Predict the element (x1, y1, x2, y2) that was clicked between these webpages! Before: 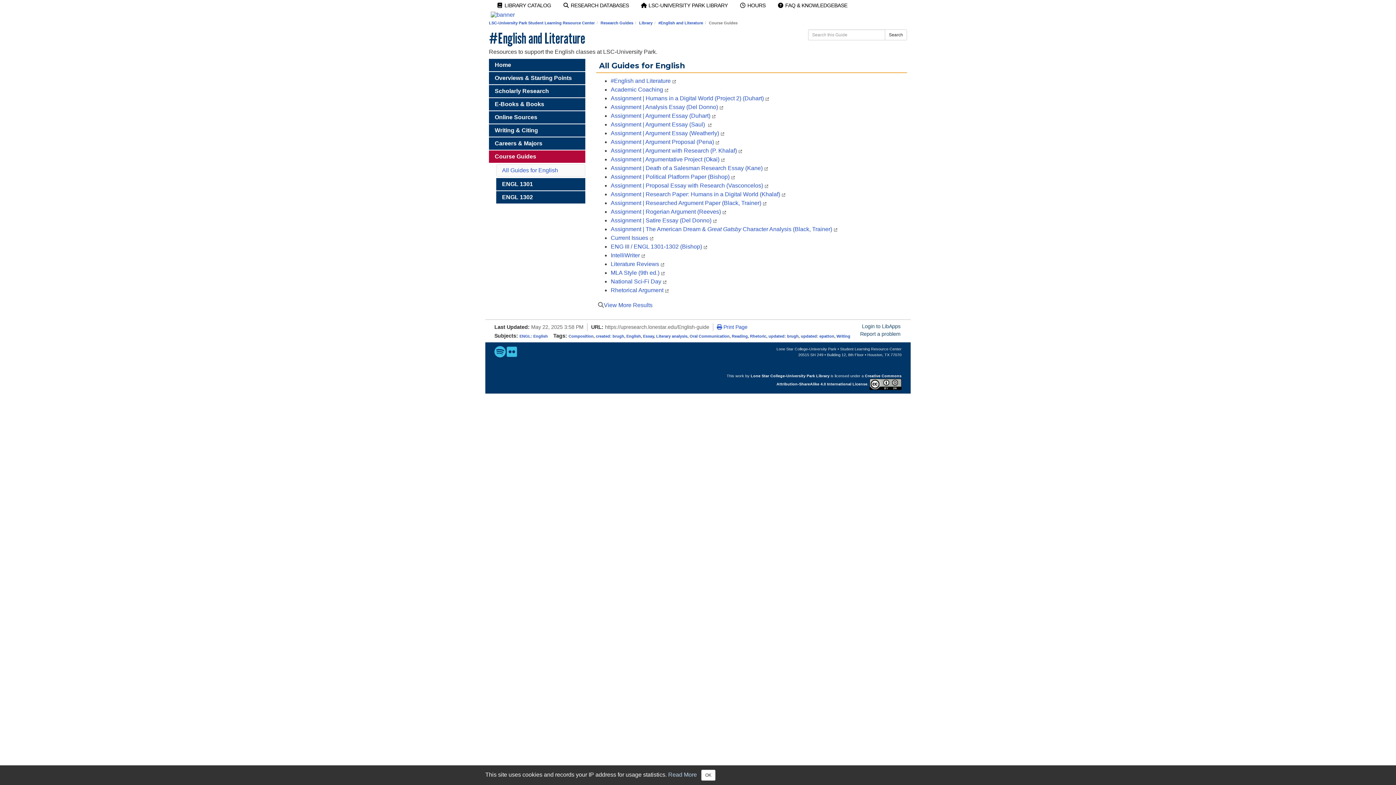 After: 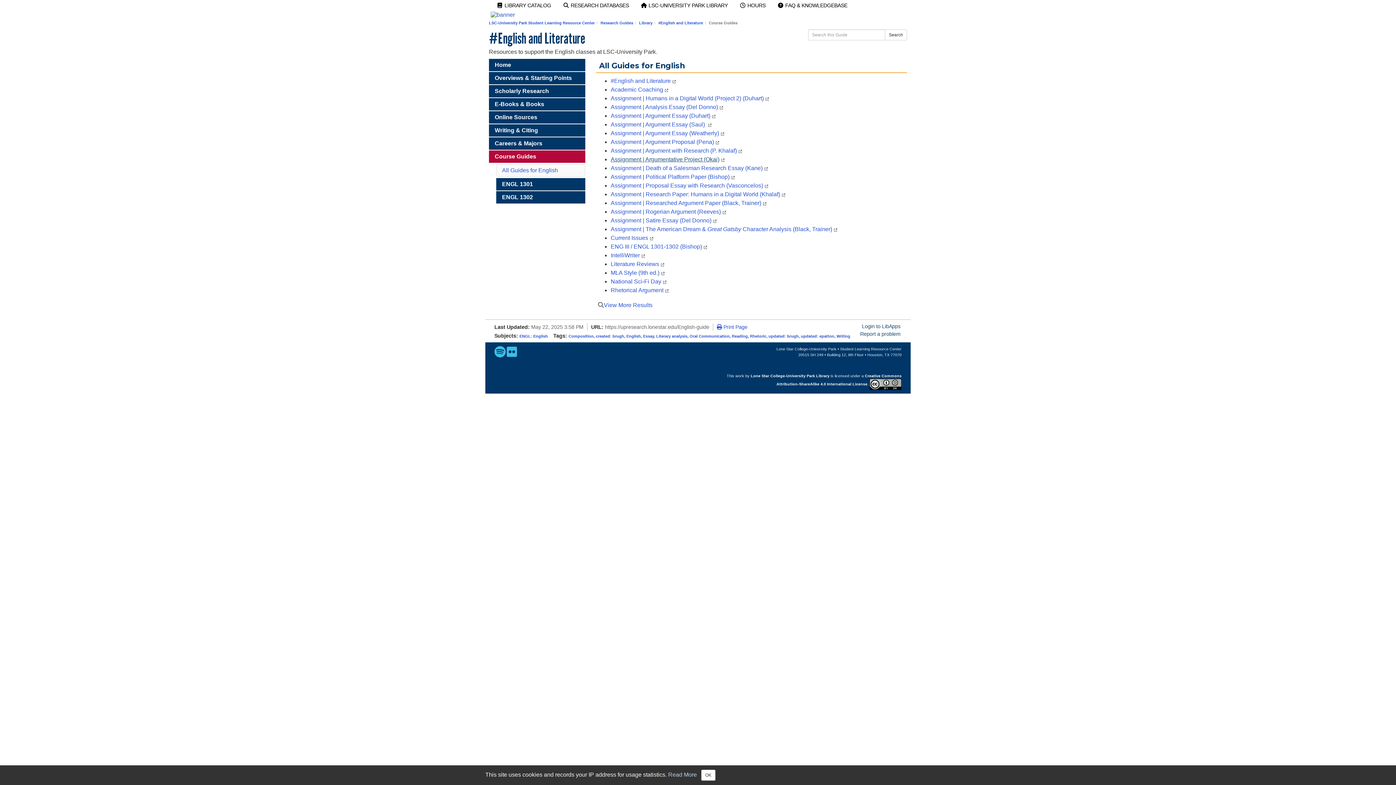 Action: label: Assignment | Argumentative Project (Okai) bbox: (610, 156, 724, 162)